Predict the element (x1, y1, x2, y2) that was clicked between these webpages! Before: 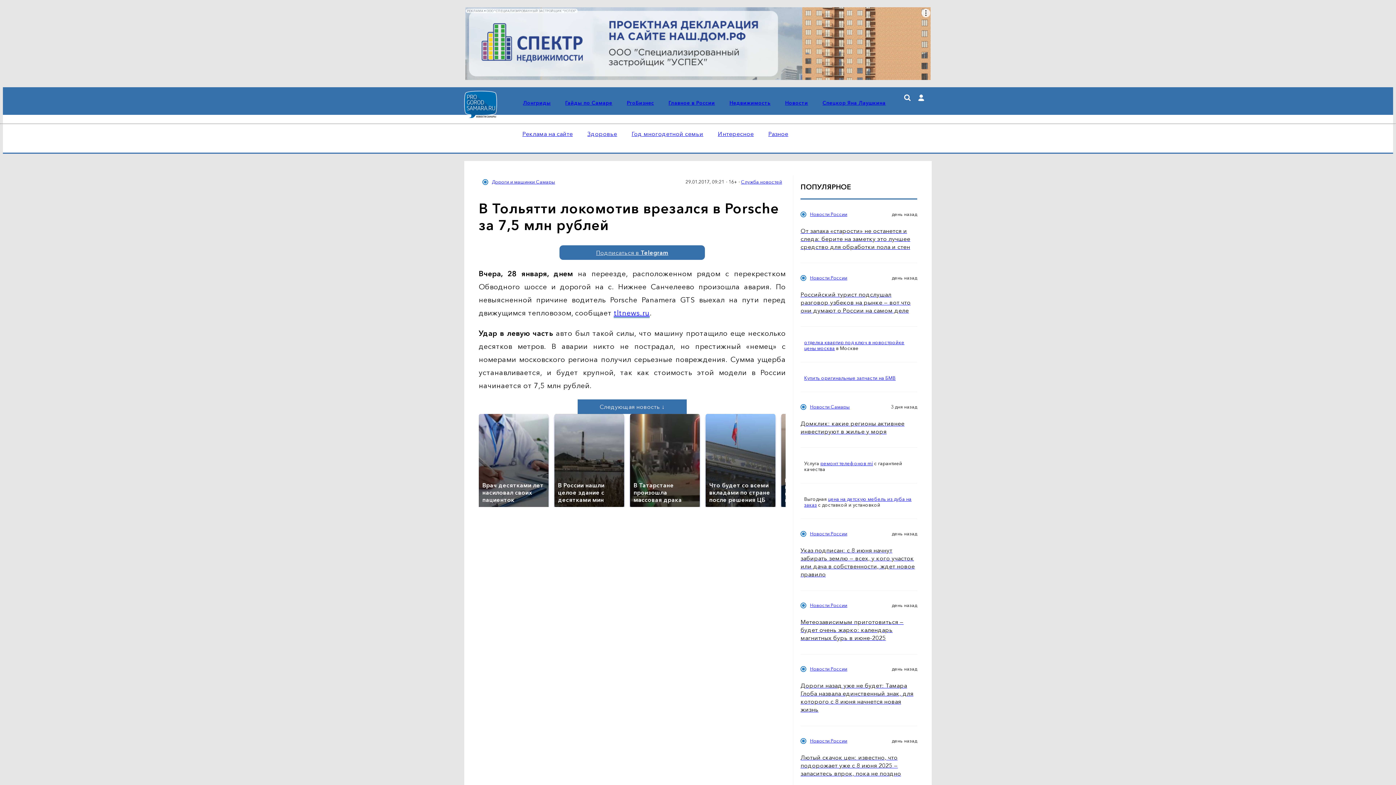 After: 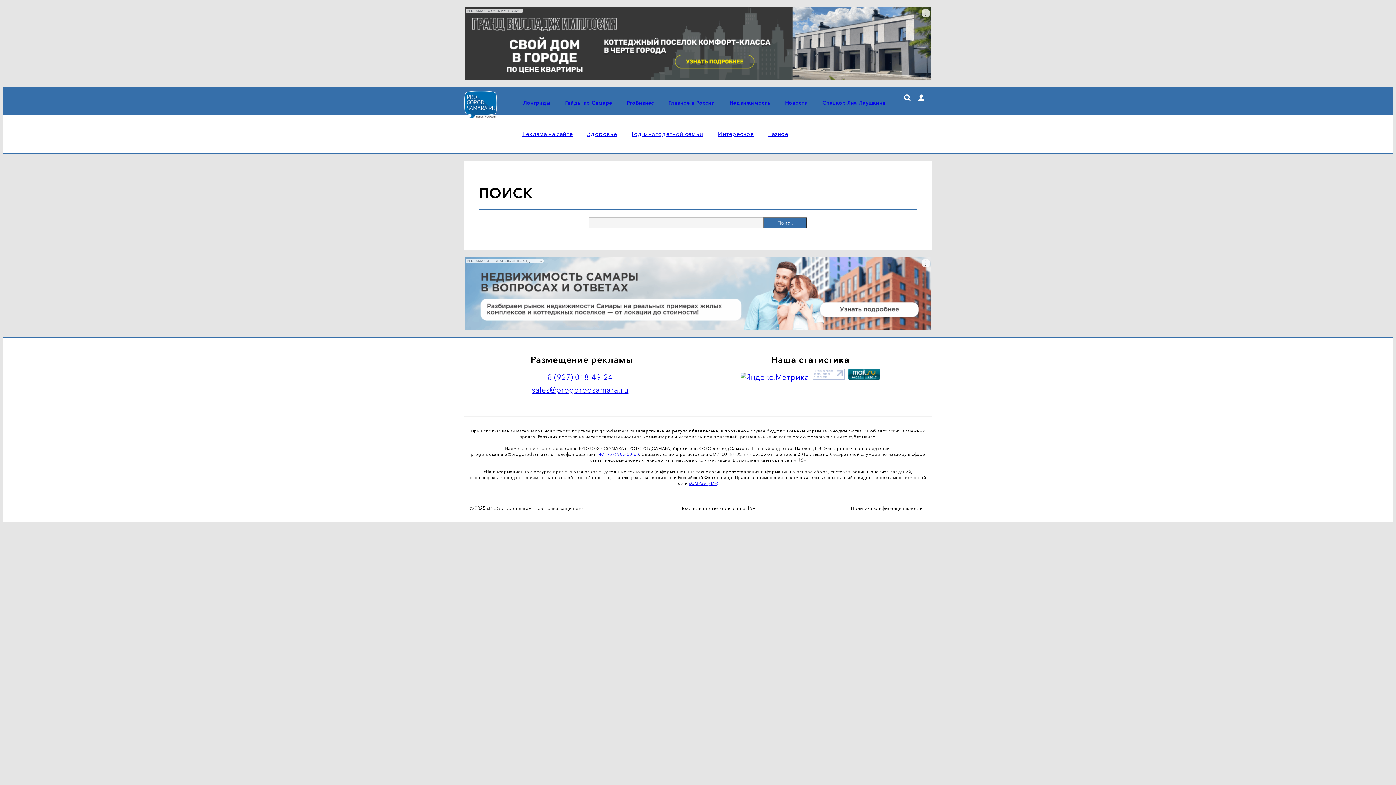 Action: bbox: (904, 94, 910, 111)